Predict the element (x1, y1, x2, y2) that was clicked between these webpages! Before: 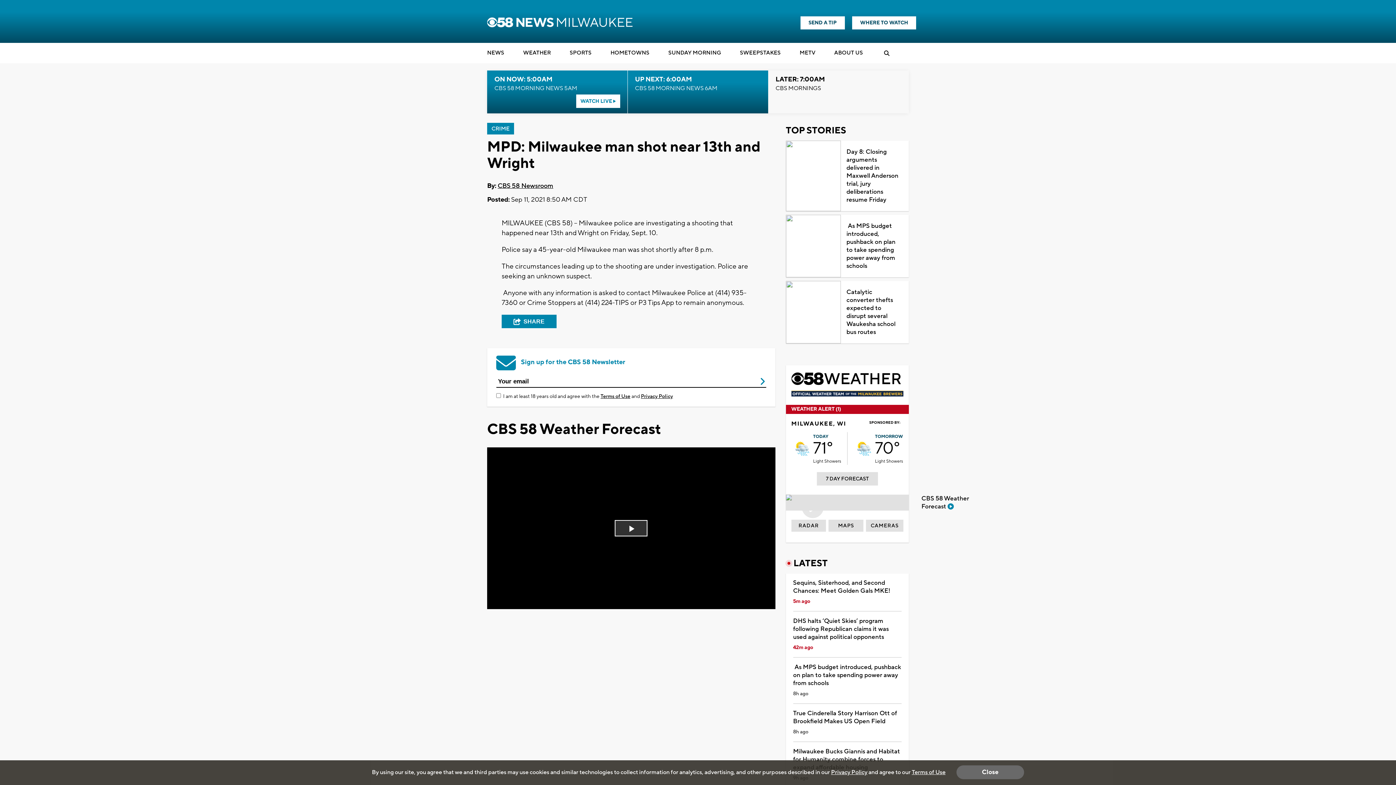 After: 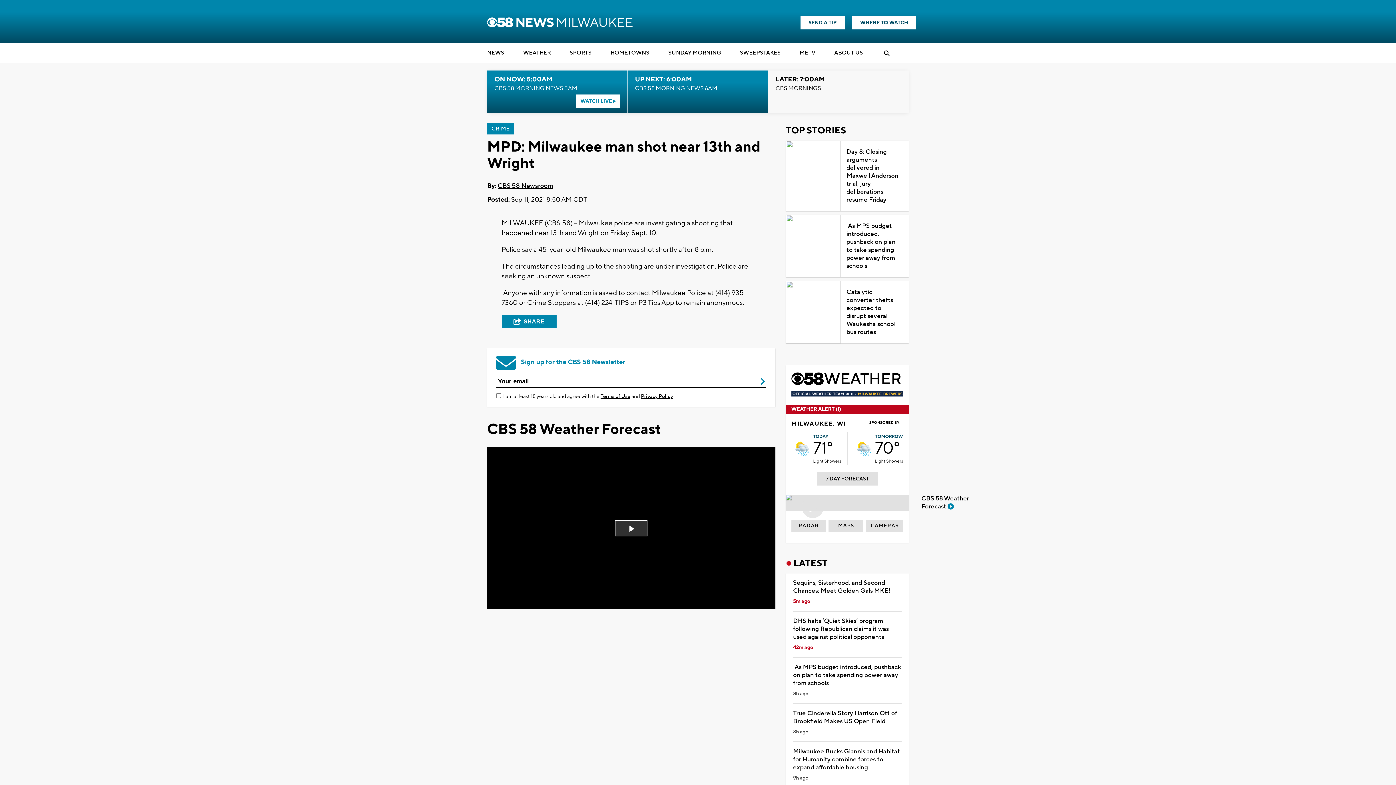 Action: label: Close bbox: (956, 765, 1024, 779)